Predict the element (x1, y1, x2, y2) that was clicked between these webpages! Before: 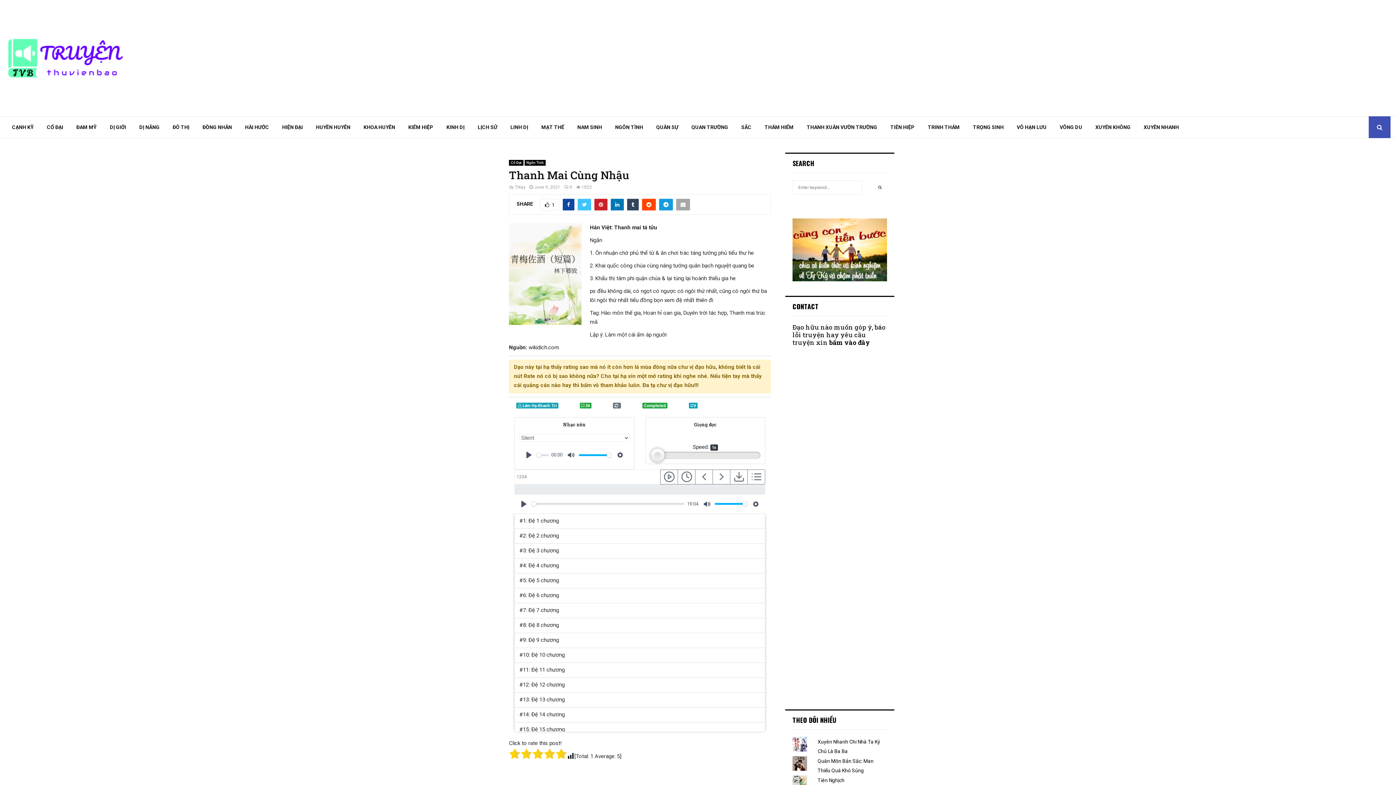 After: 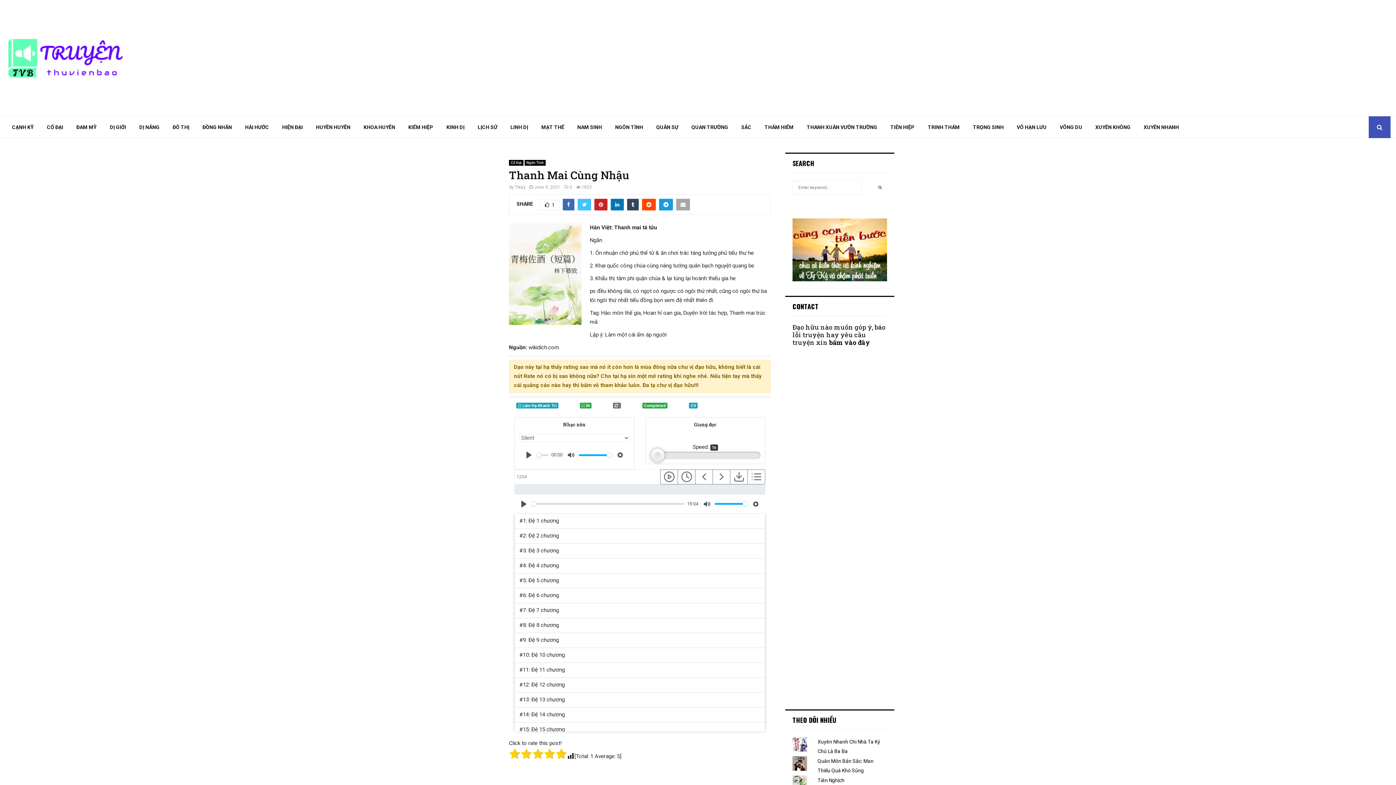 Action: bbox: (562, 198, 574, 210)